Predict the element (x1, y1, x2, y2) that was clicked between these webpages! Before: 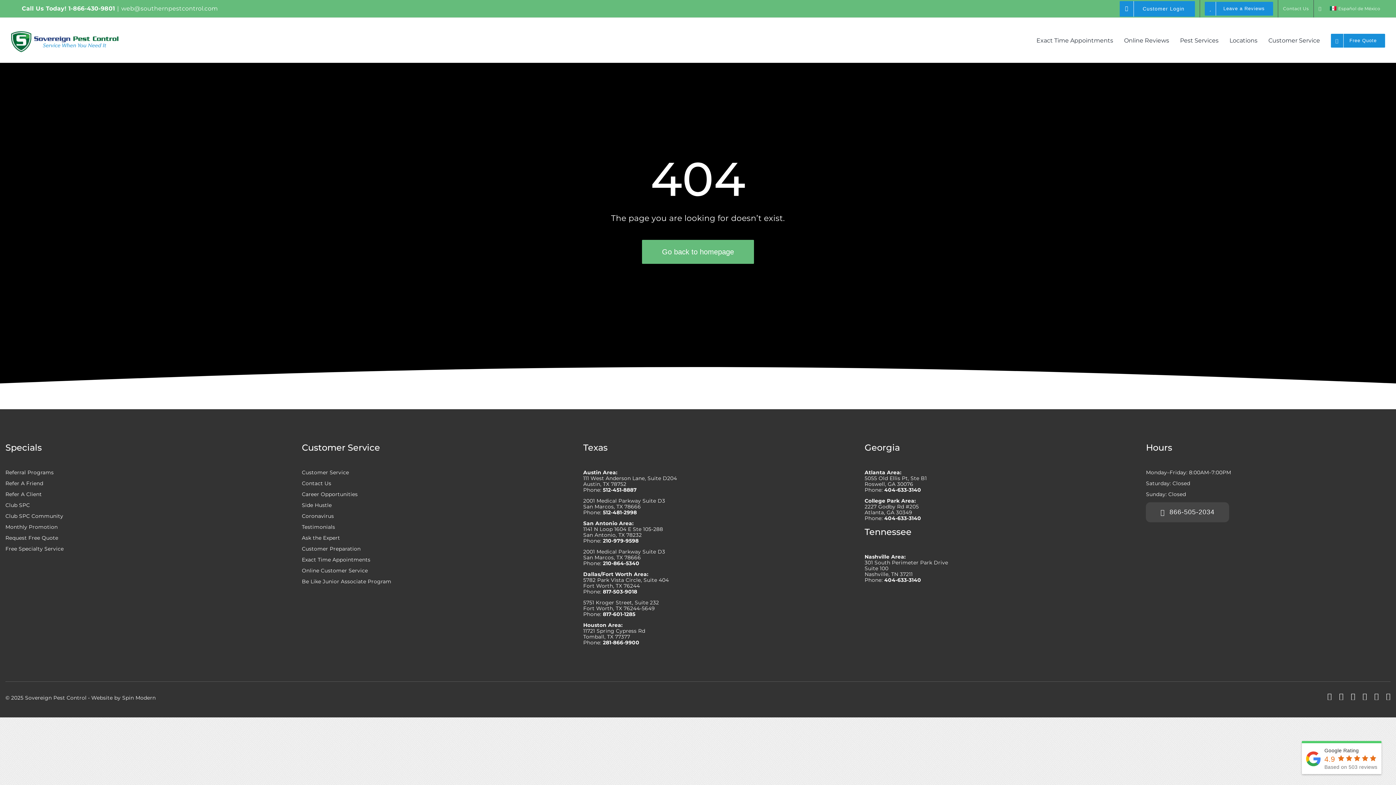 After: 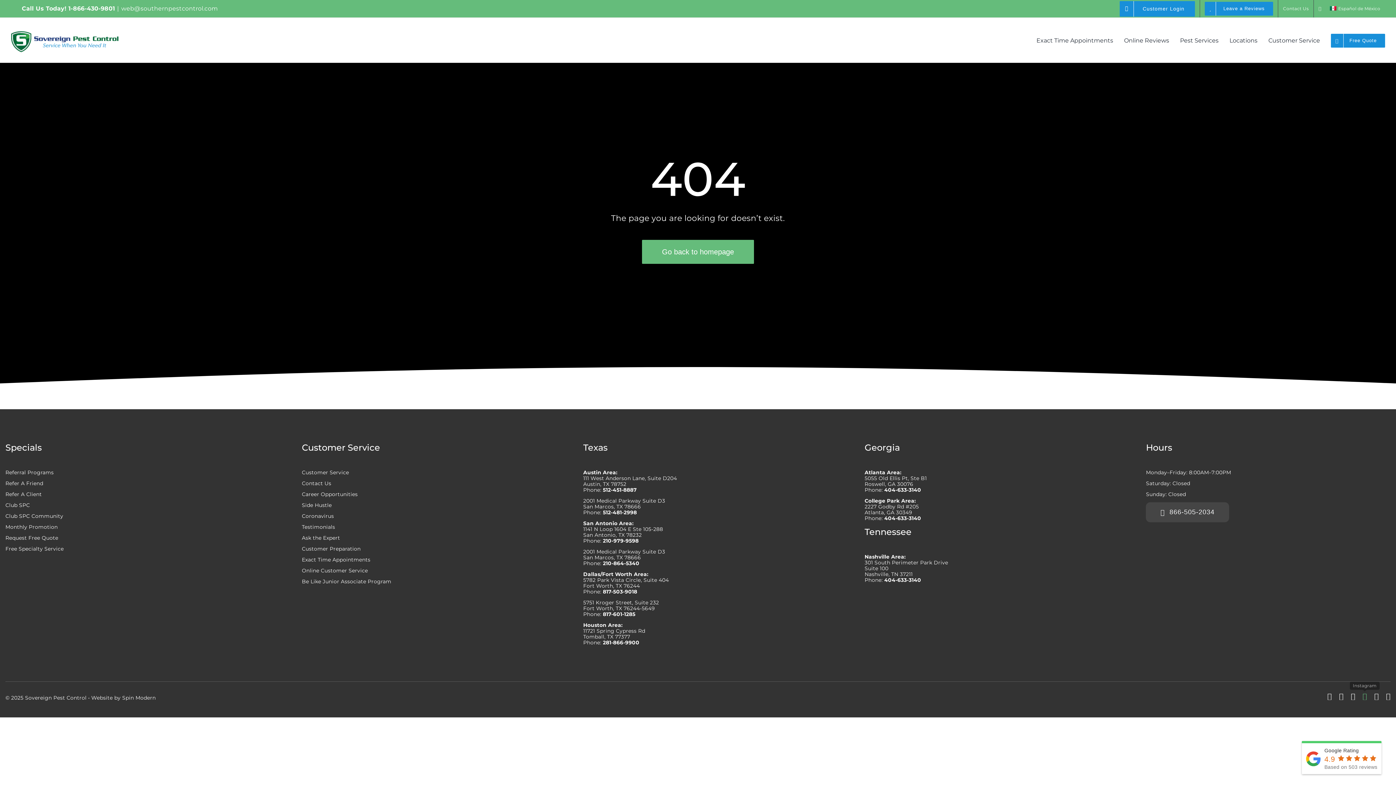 Action: bbox: (1362, 693, 1367, 700) label: instagram